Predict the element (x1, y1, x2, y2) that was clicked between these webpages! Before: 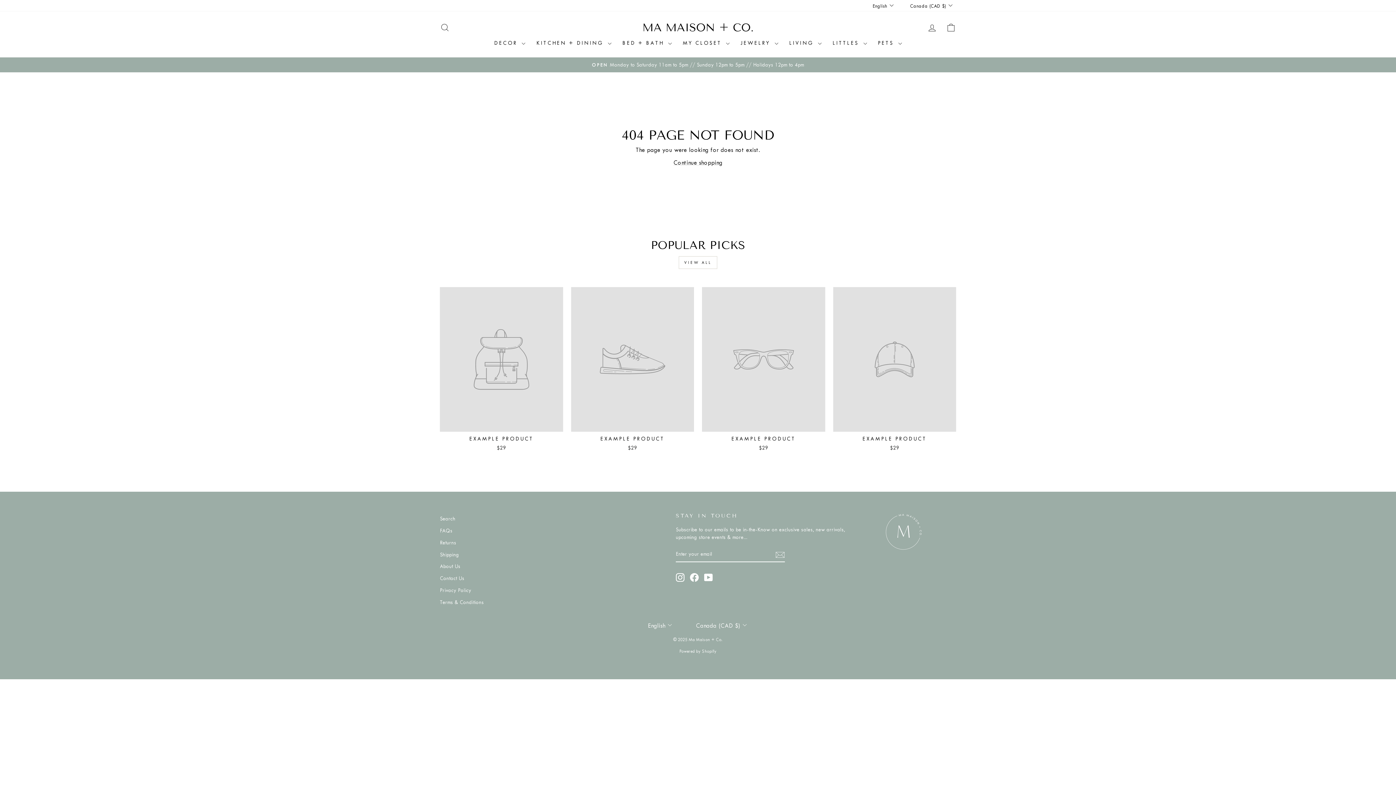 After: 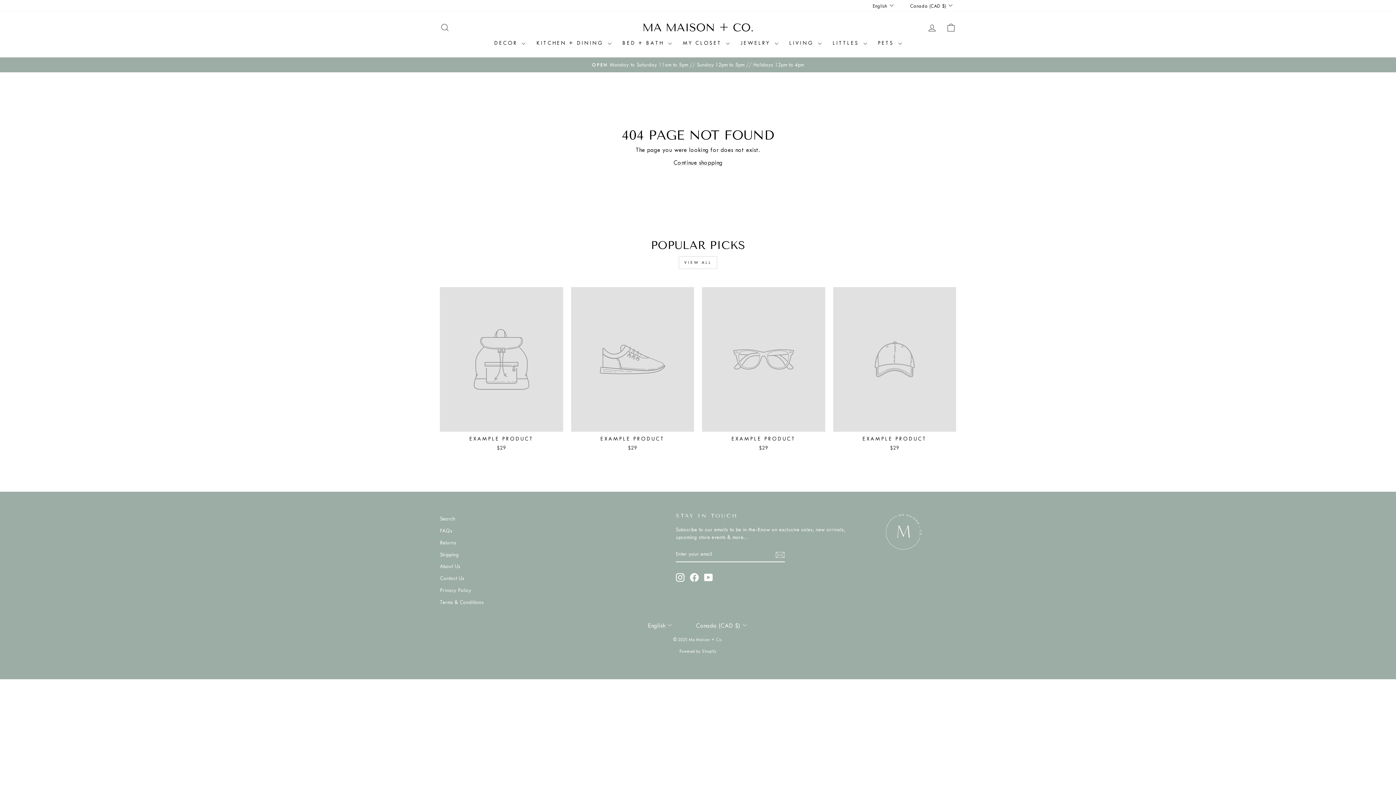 Action: bbox: (704, 573, 713, 582) label: YouTube